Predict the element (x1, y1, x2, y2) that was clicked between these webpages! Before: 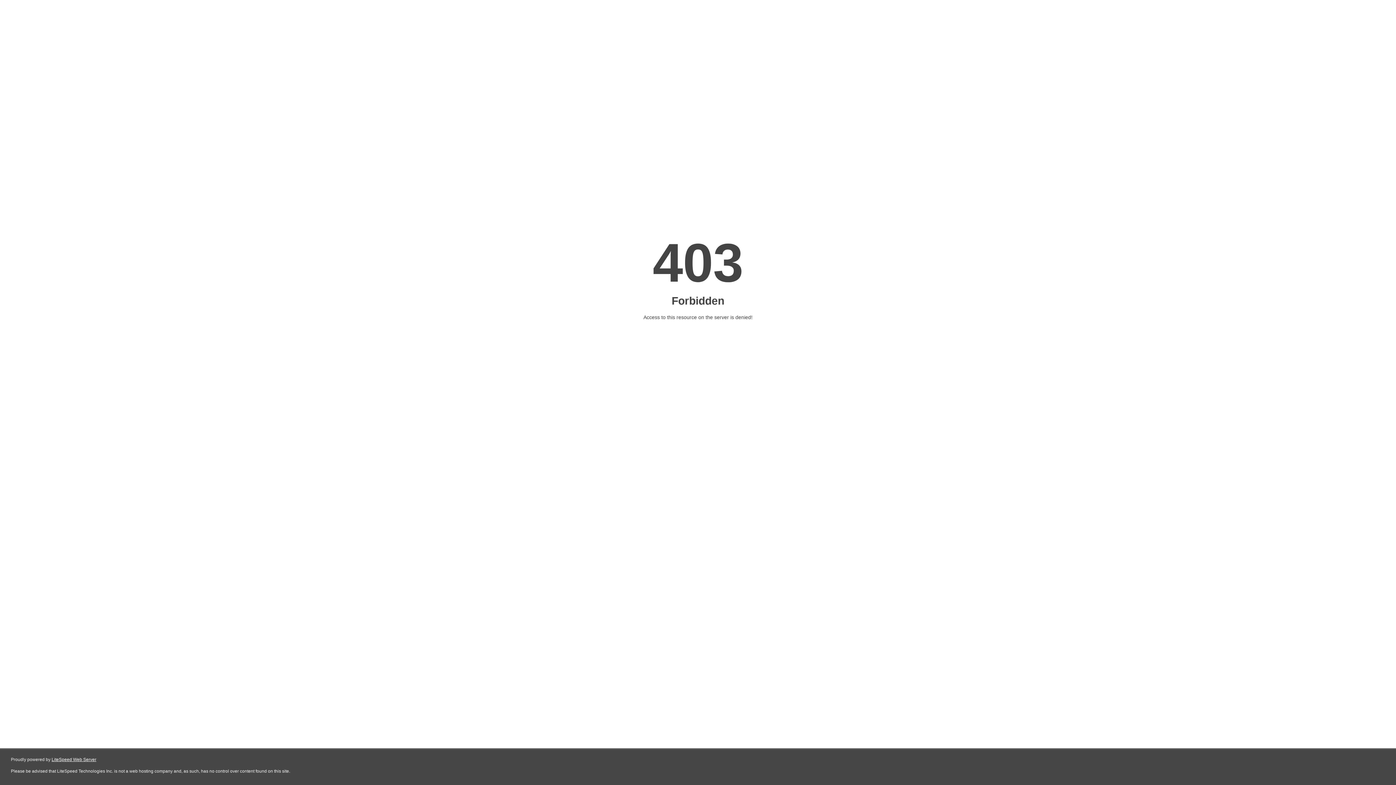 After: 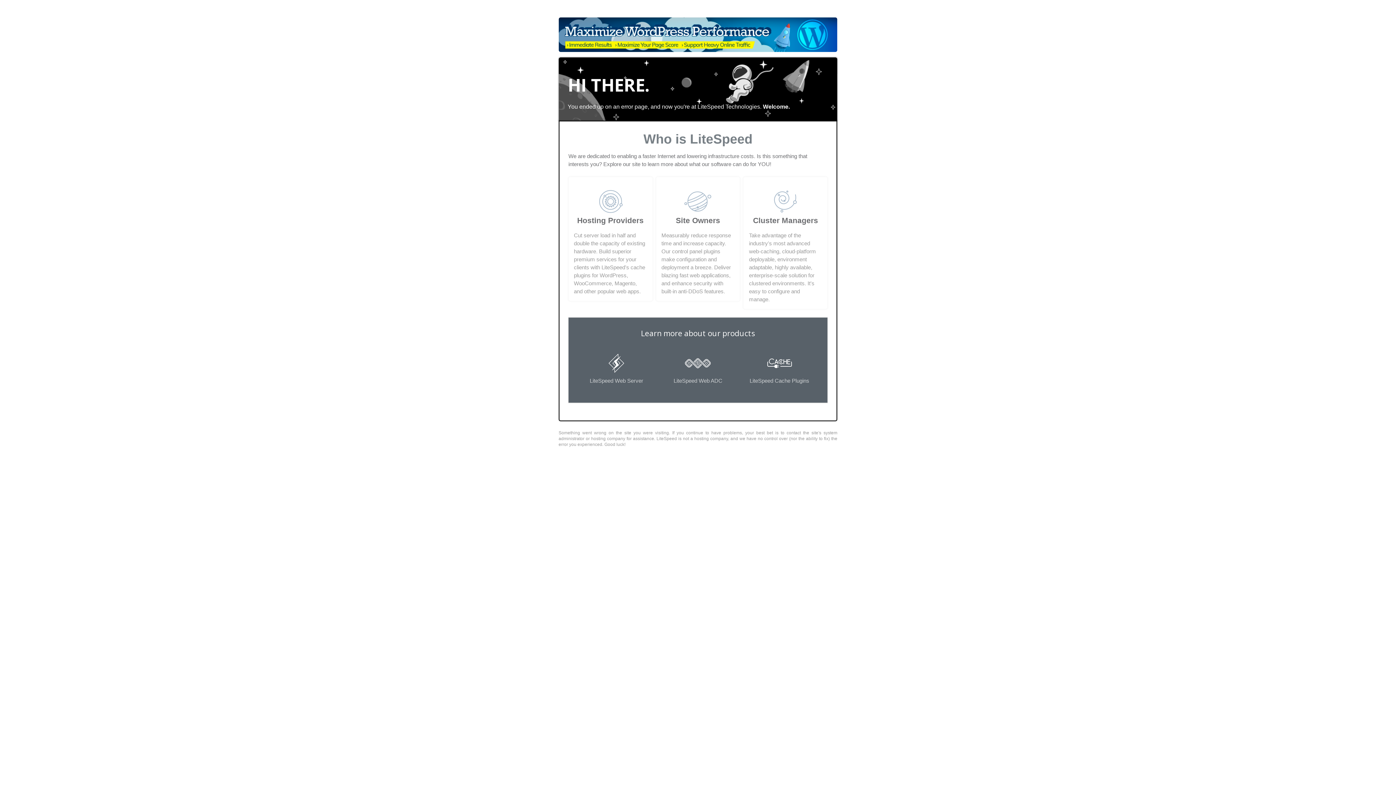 Action: bbox: (51, 757, 96, 762) label: LiteSpeed Web Server